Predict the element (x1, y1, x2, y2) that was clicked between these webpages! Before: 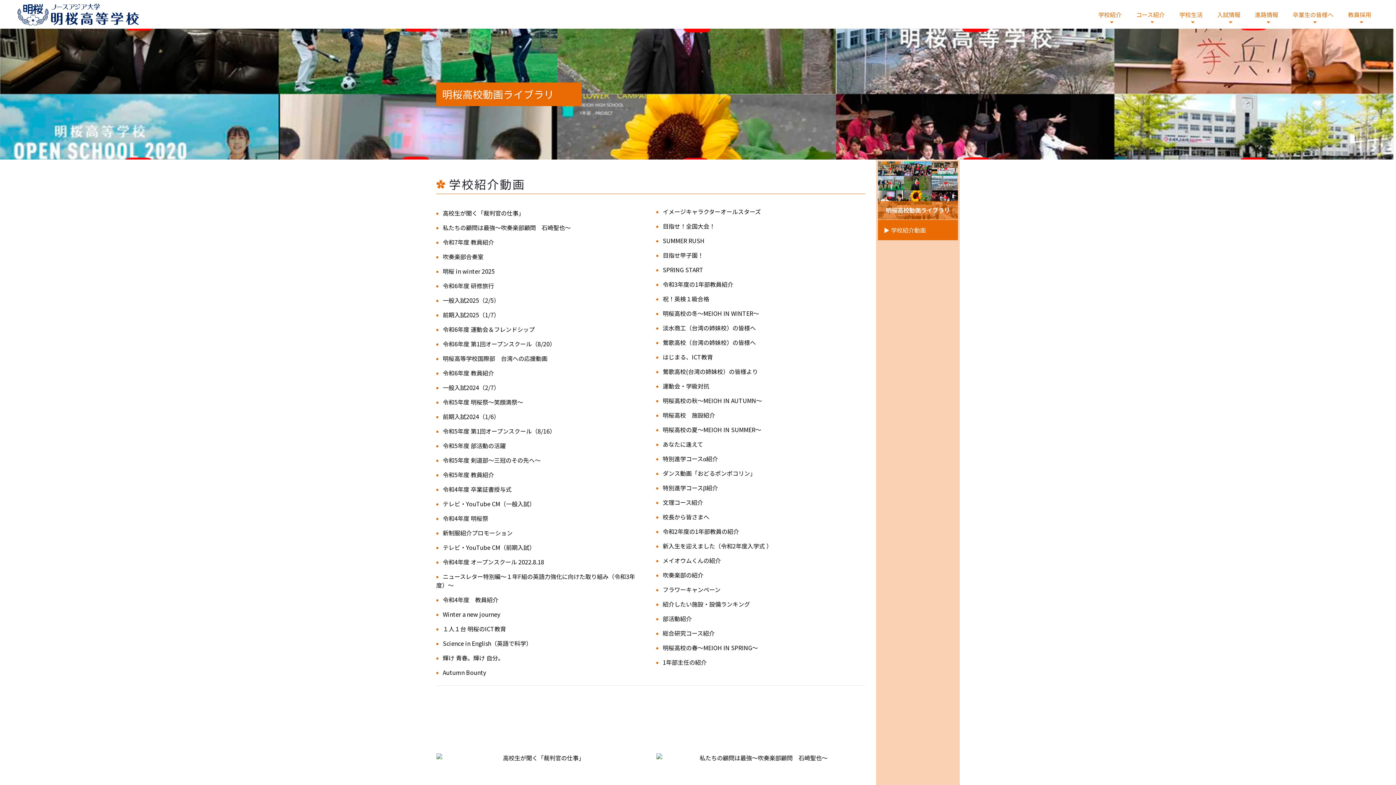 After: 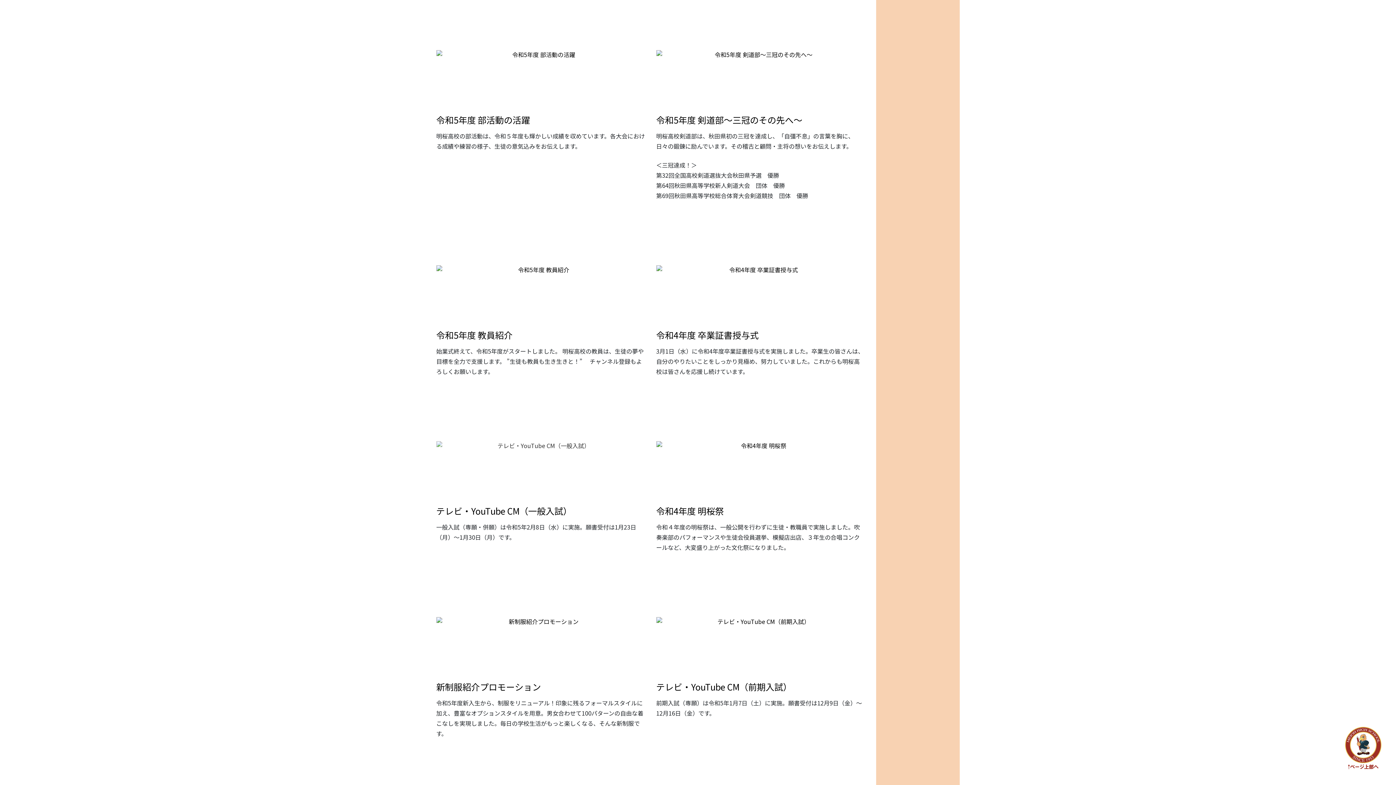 Action: bbox: (442, 441, 505, 450) label: 令和5年度 部活動の活躍